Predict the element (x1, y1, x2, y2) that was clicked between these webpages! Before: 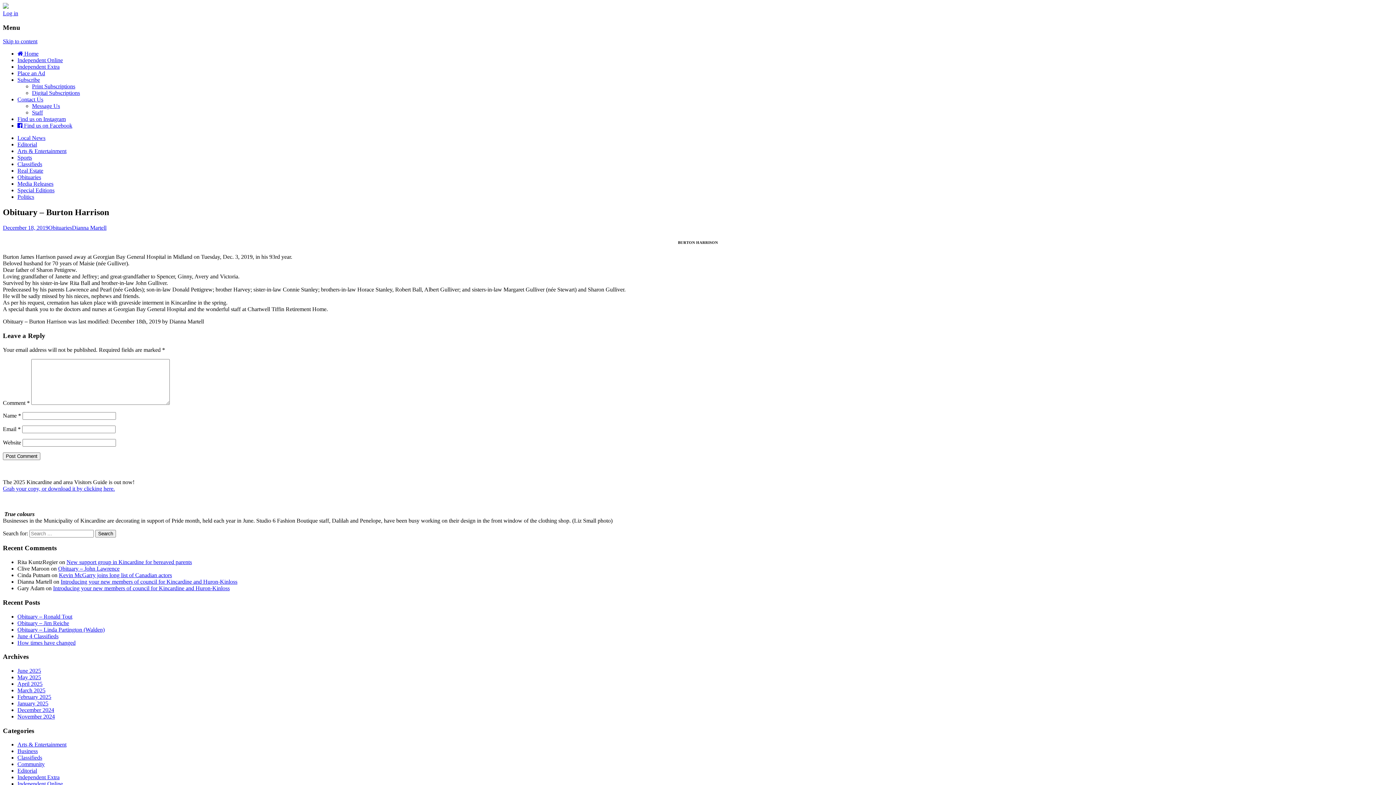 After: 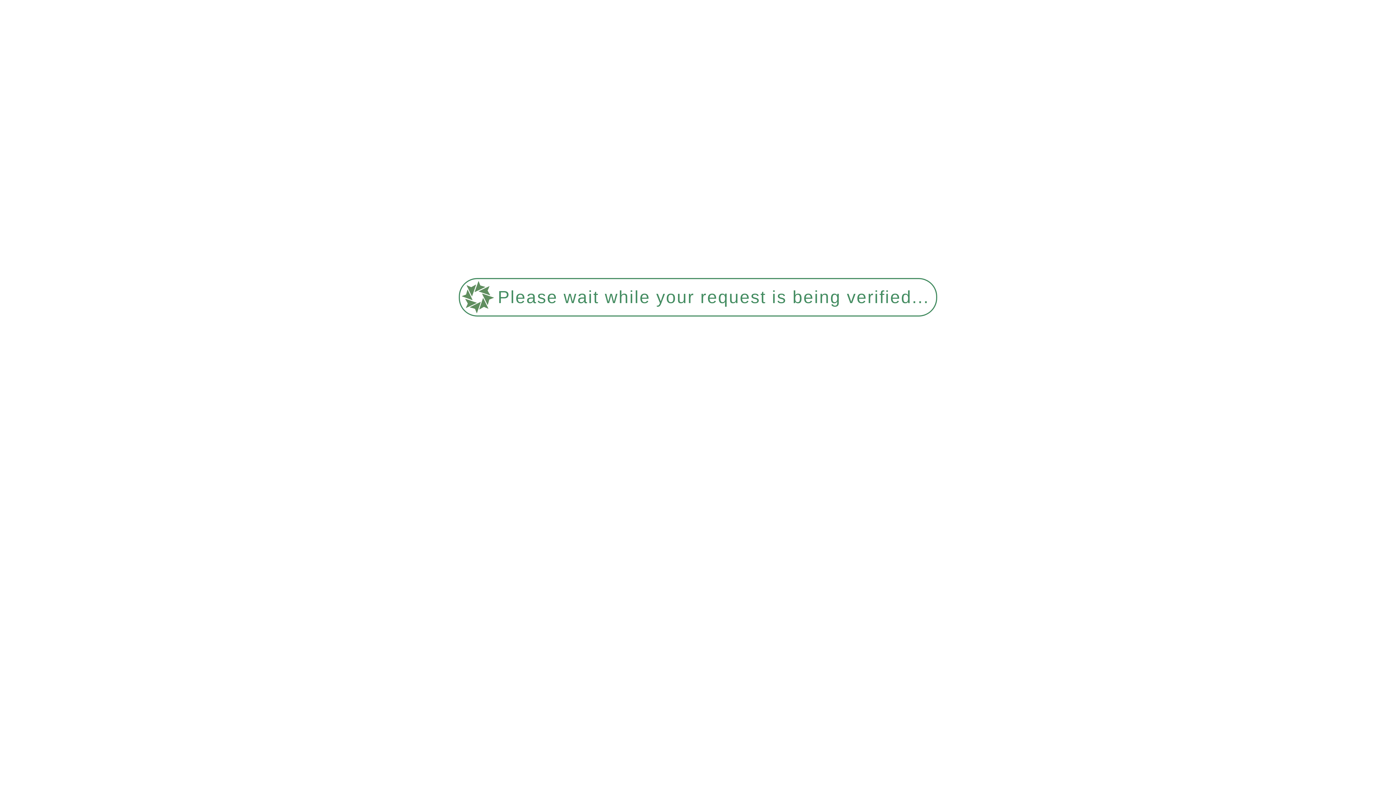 Action: bbox: (17, 57, 62, 63) label: Independent Online